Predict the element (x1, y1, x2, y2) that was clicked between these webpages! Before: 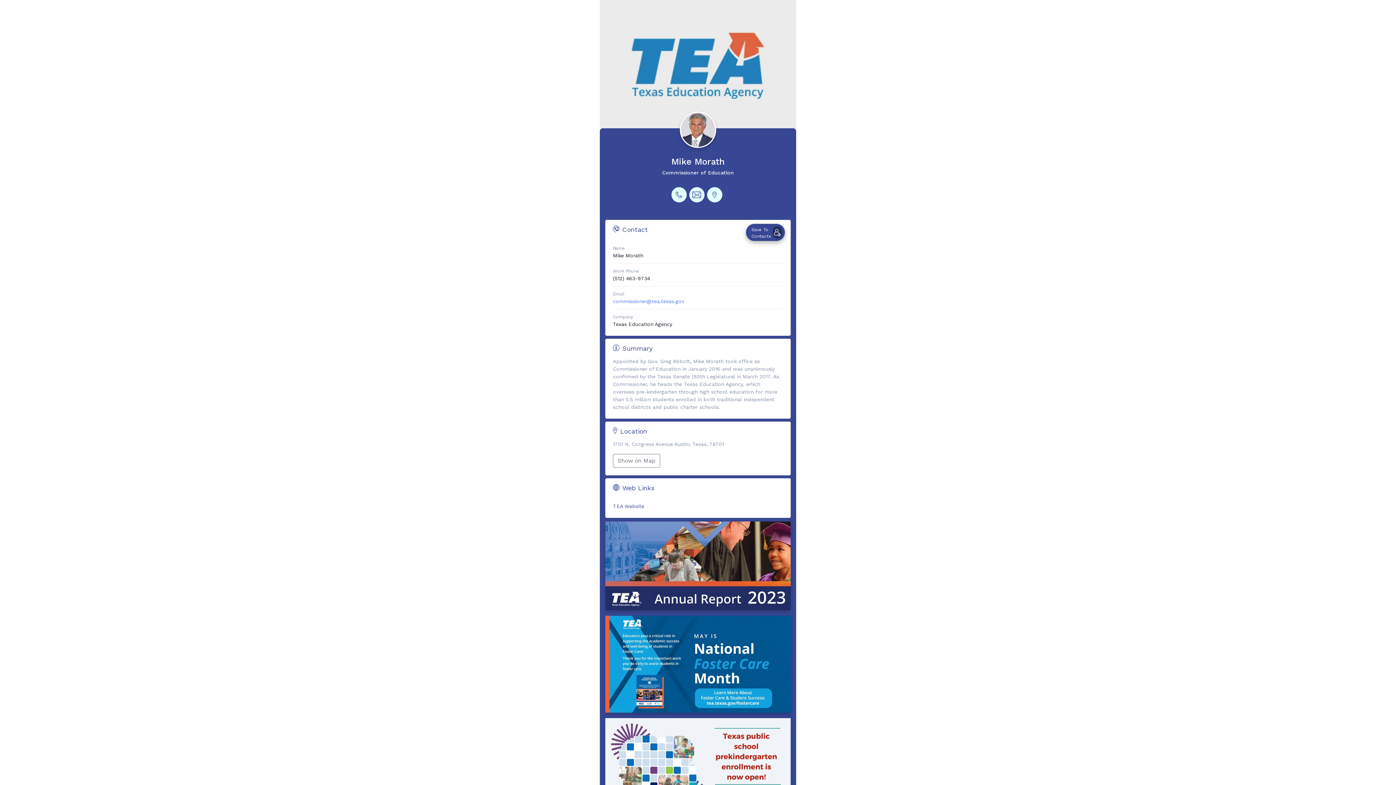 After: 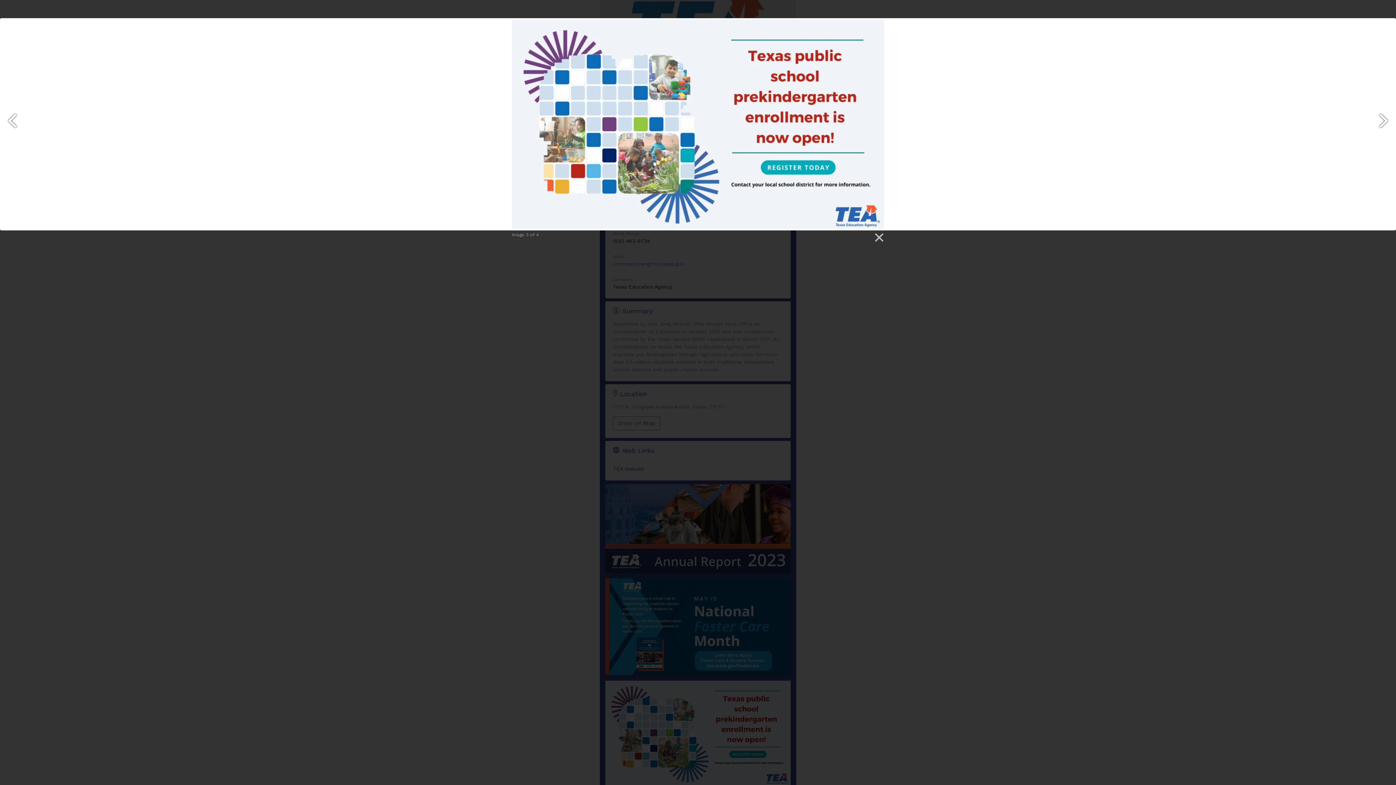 Action: bbox: (605, 718, 790, 822)